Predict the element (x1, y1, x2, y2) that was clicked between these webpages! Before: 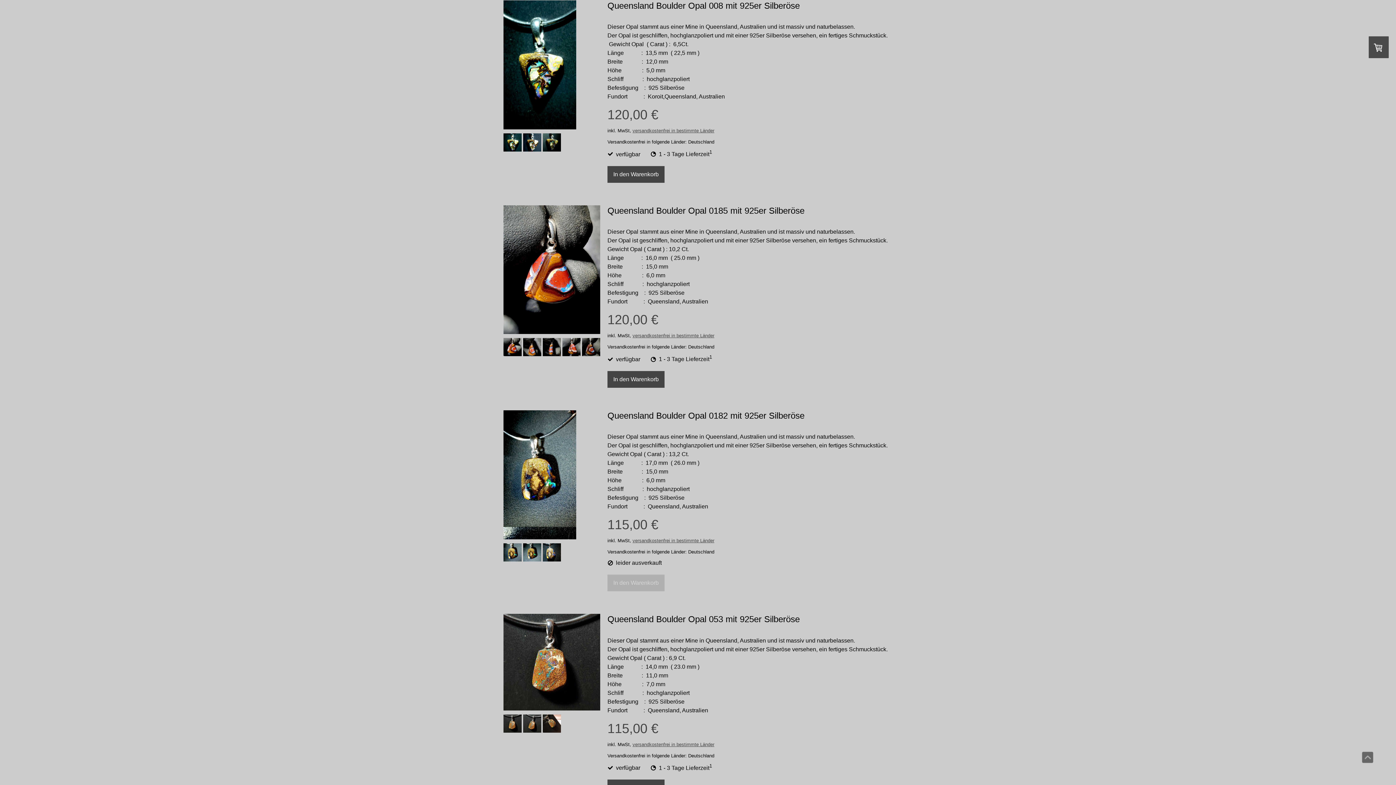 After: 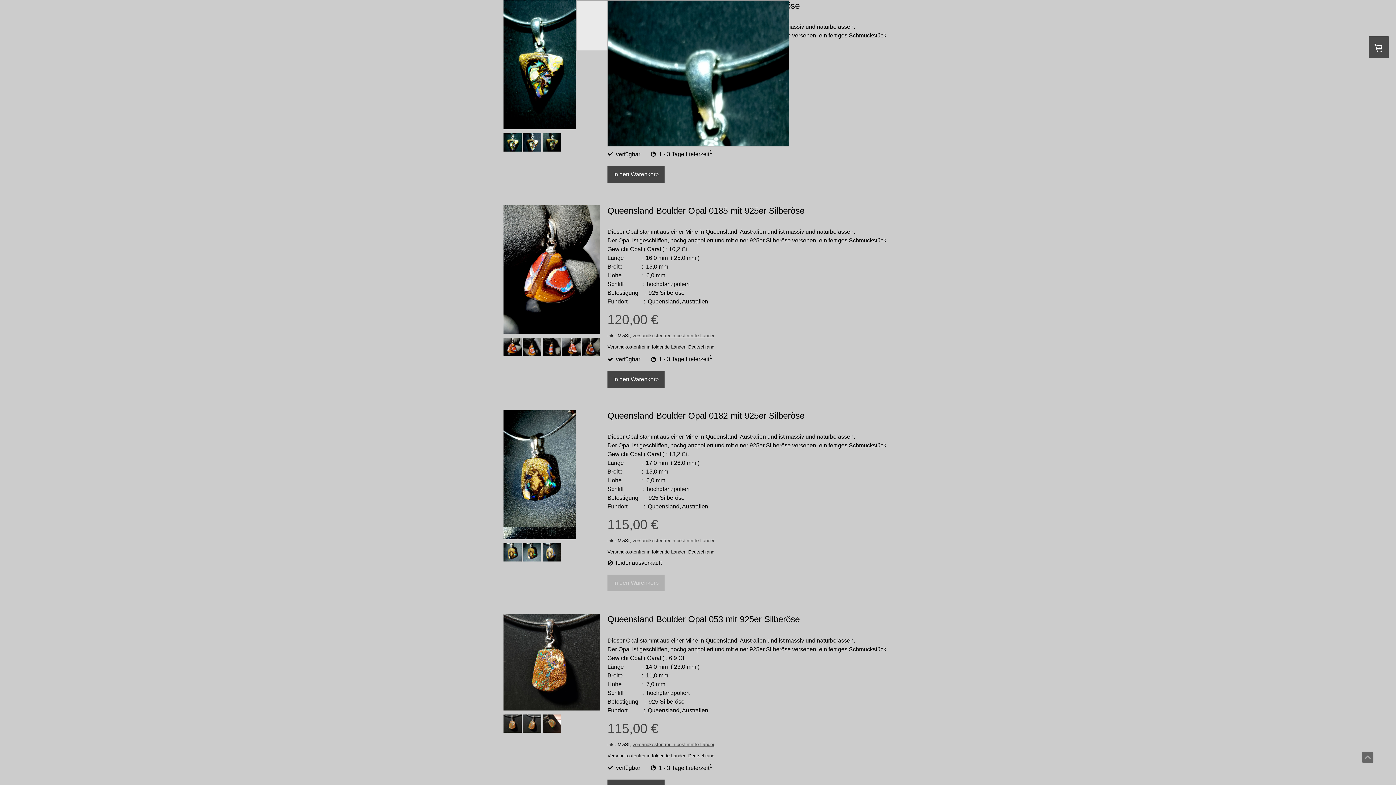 Action: bbox: (503, 0, 600, 131)